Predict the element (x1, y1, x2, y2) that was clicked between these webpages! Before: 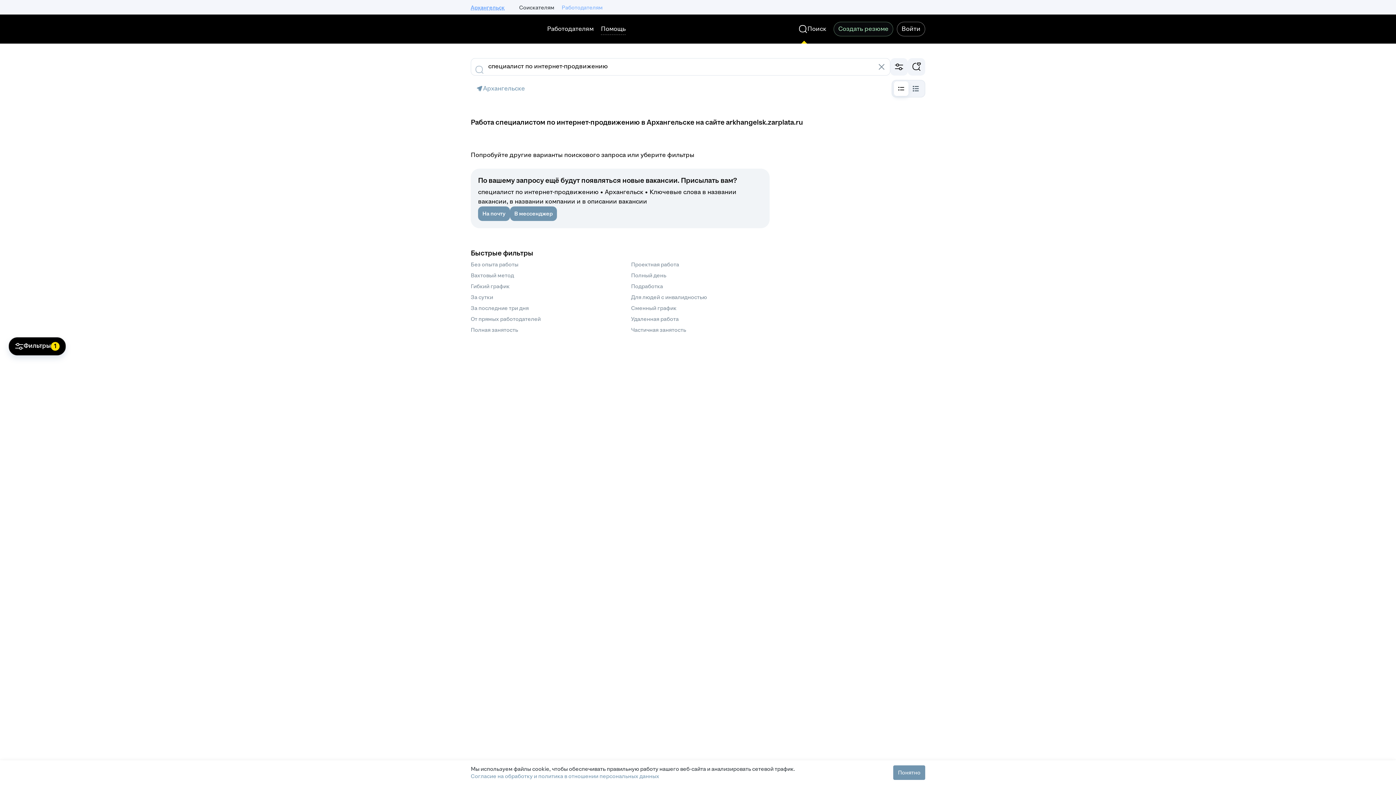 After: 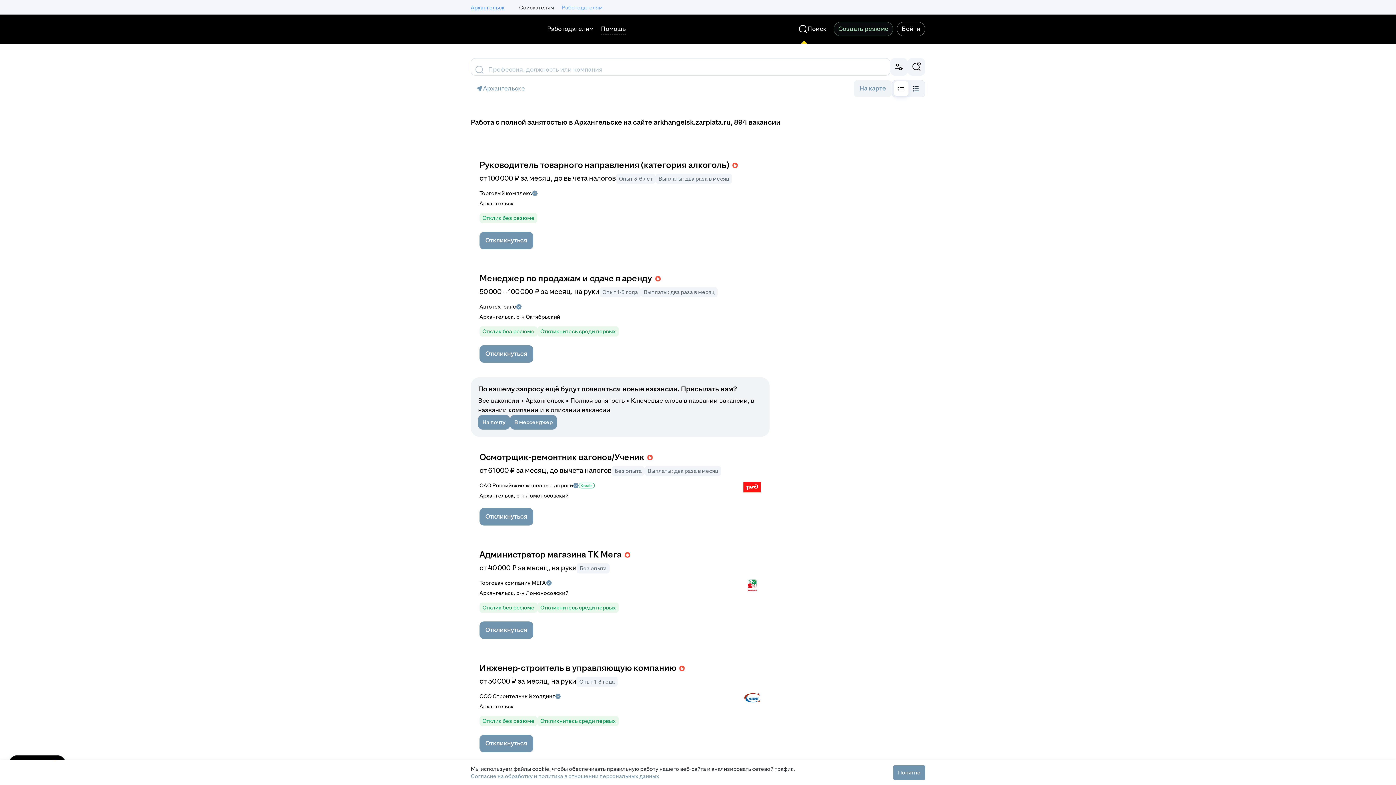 Action: bbox: (470, 326, 518, 333) label: Полная занятость